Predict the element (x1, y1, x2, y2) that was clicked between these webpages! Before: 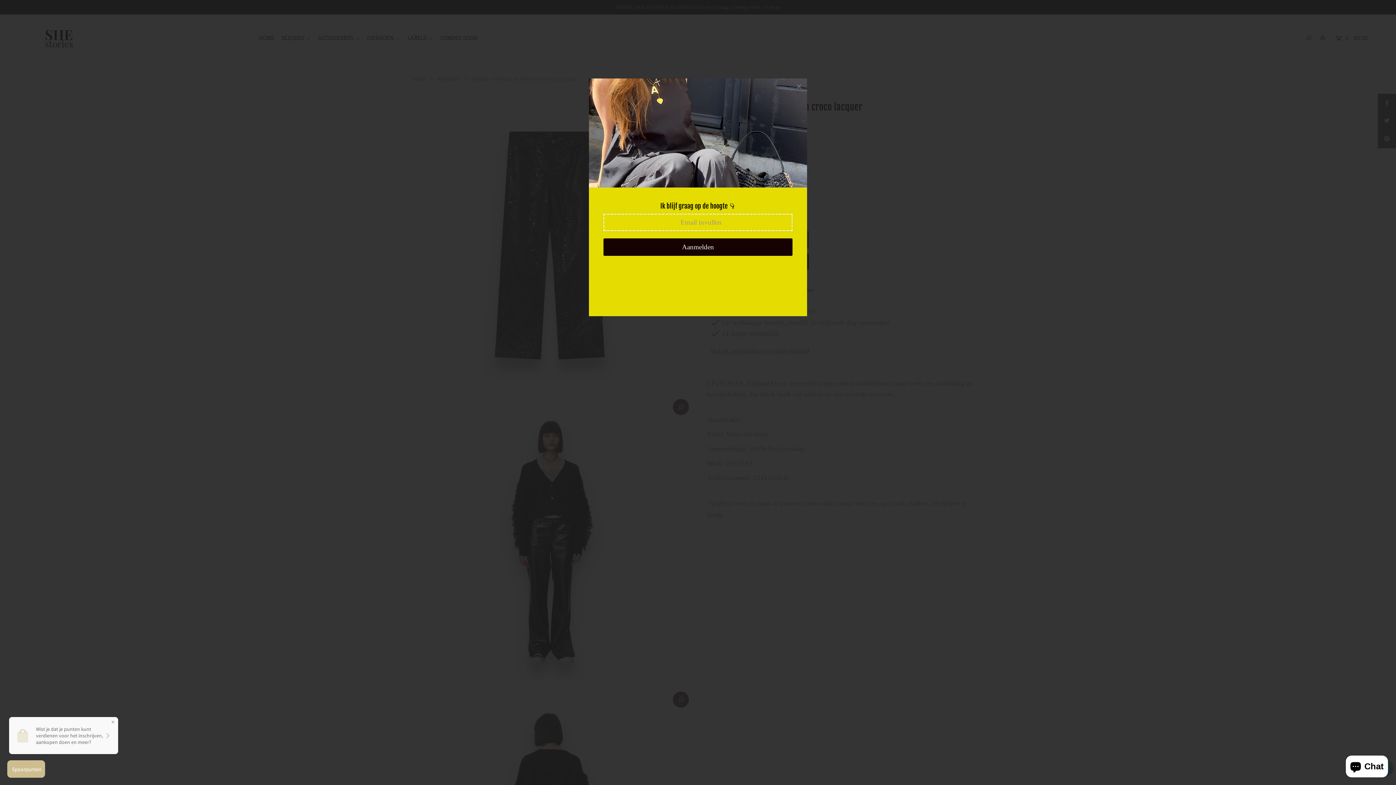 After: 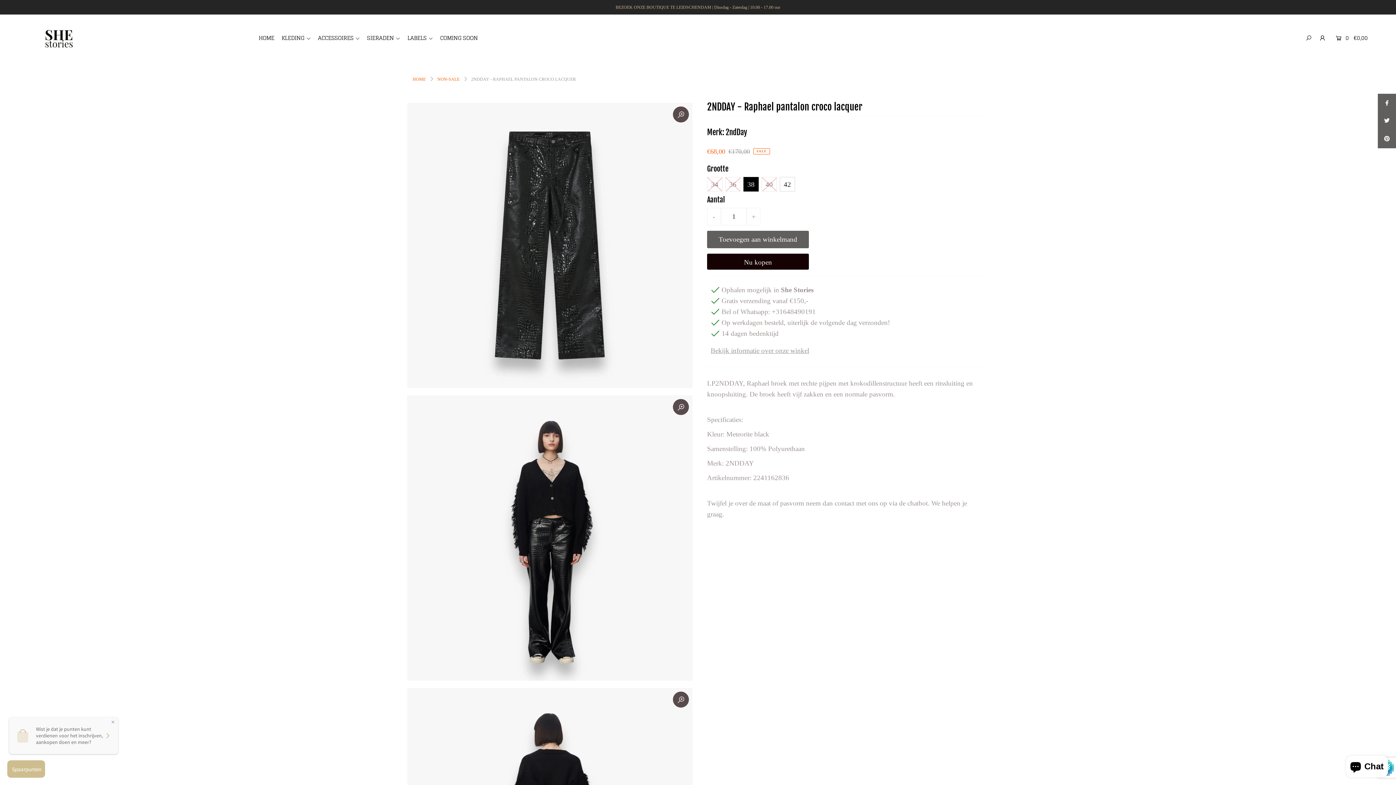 Action: bbox: (791, 78, 807, 94)